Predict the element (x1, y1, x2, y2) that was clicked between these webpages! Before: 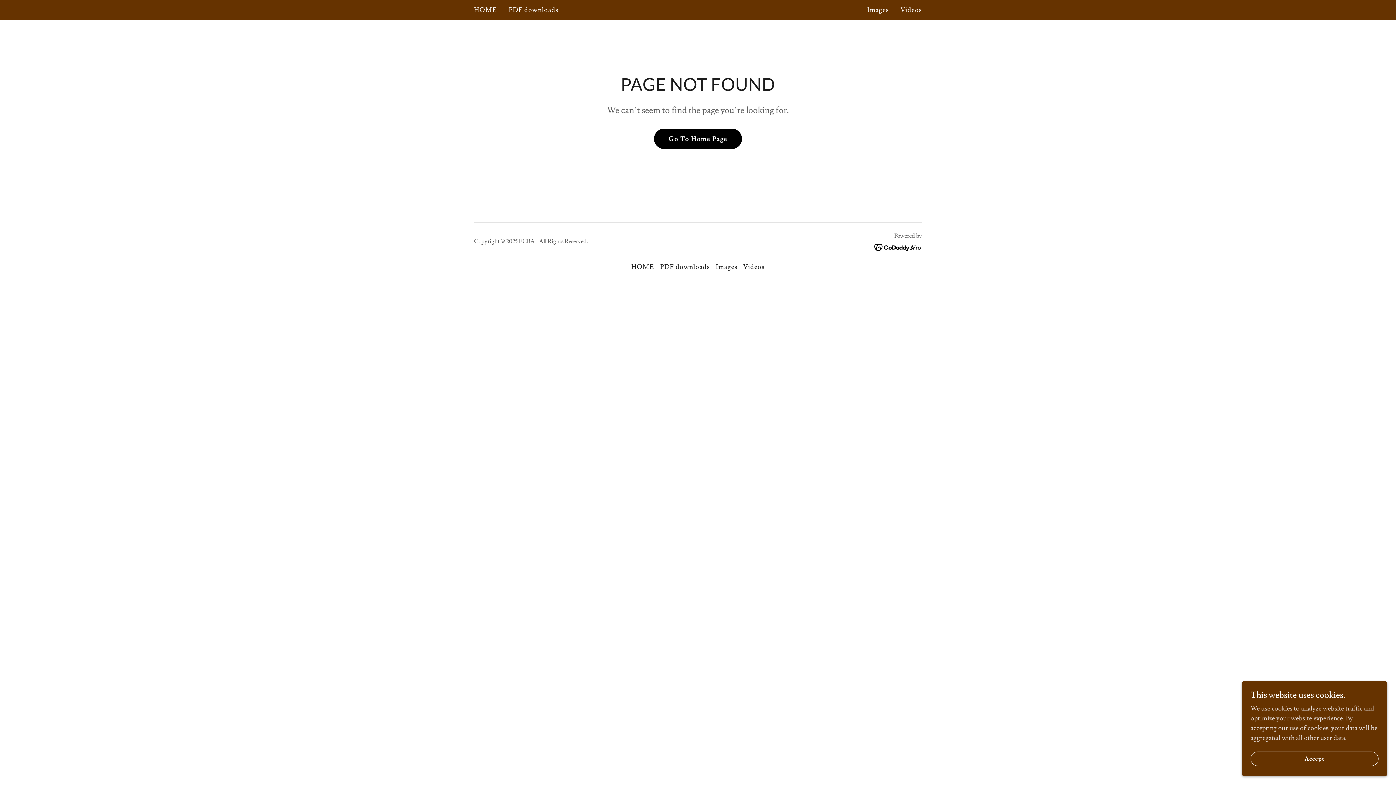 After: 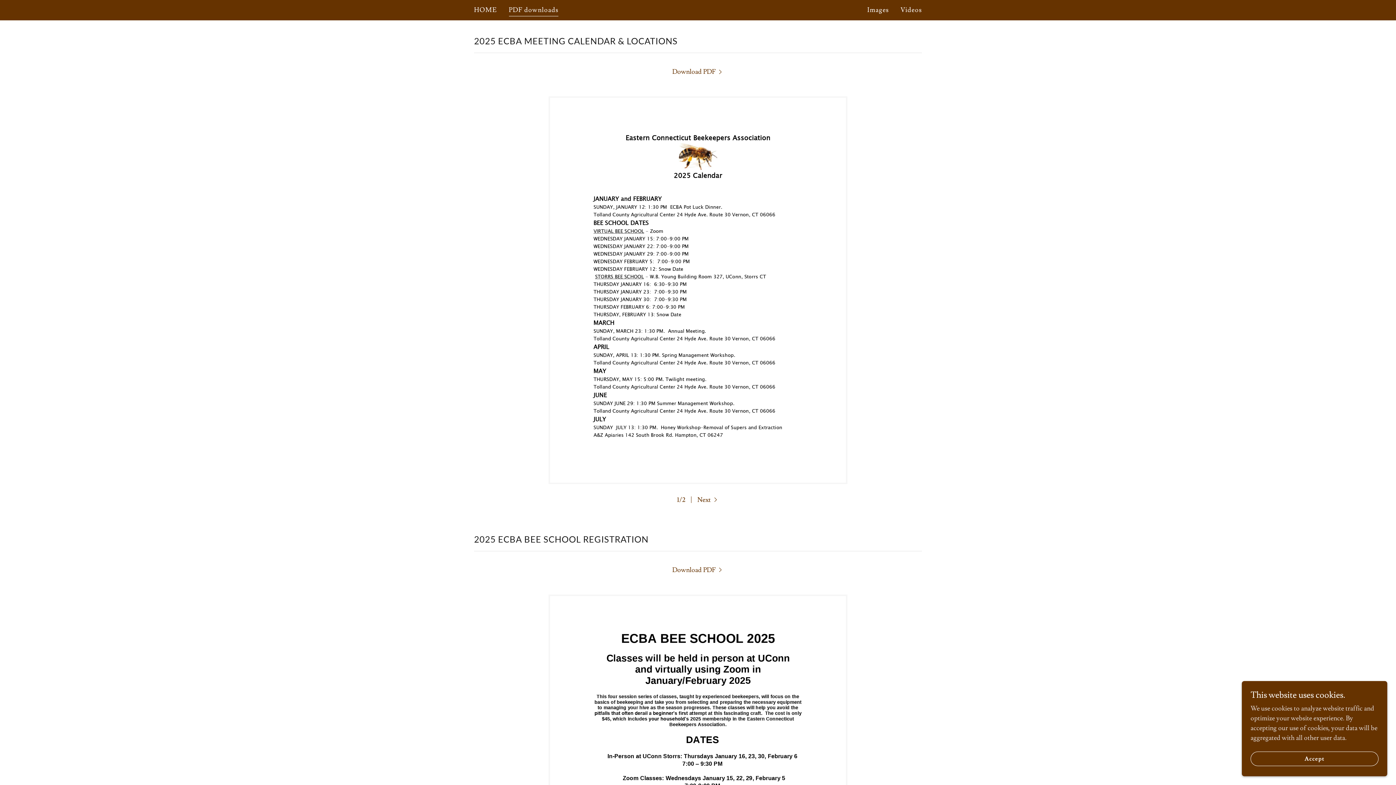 Action: bbox: (657, 259, 713, 274) label: PDF downloads